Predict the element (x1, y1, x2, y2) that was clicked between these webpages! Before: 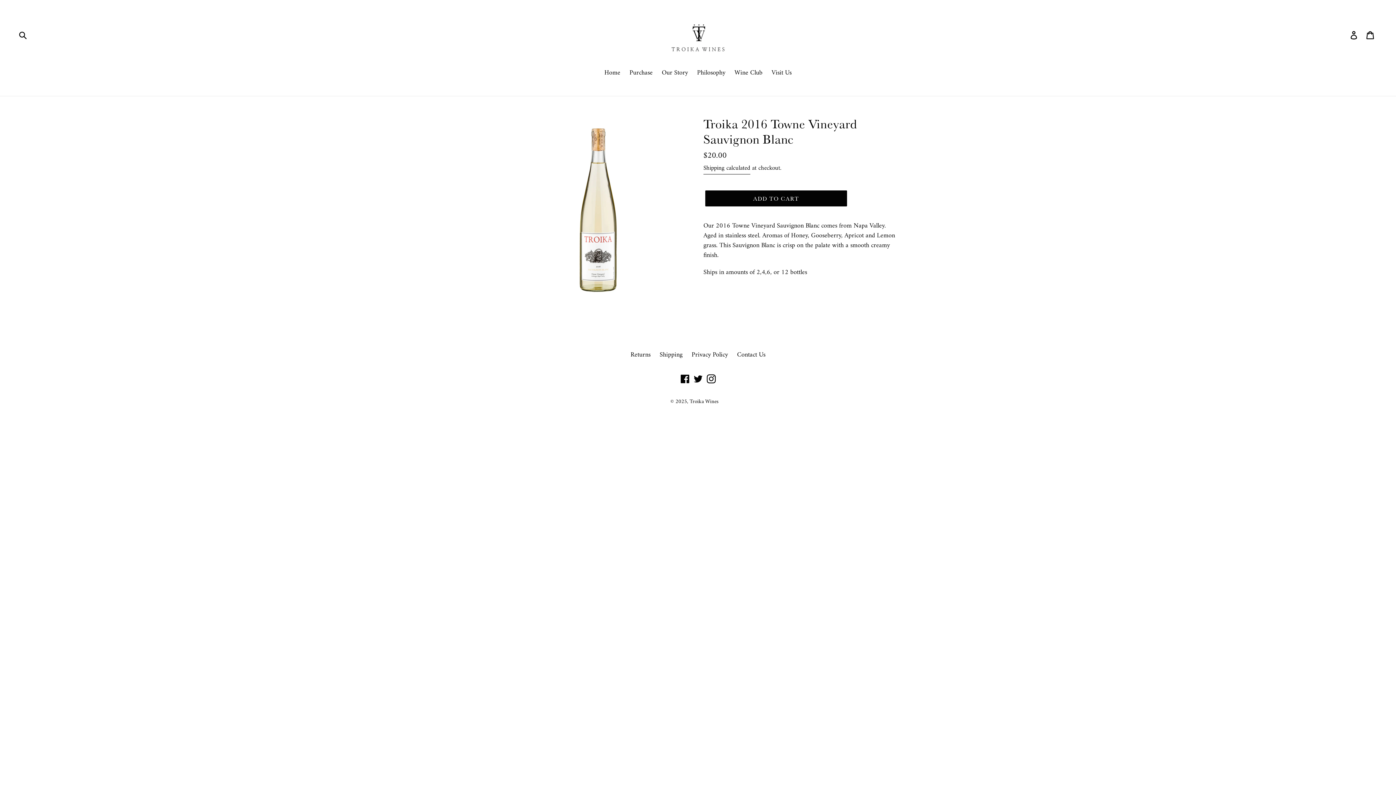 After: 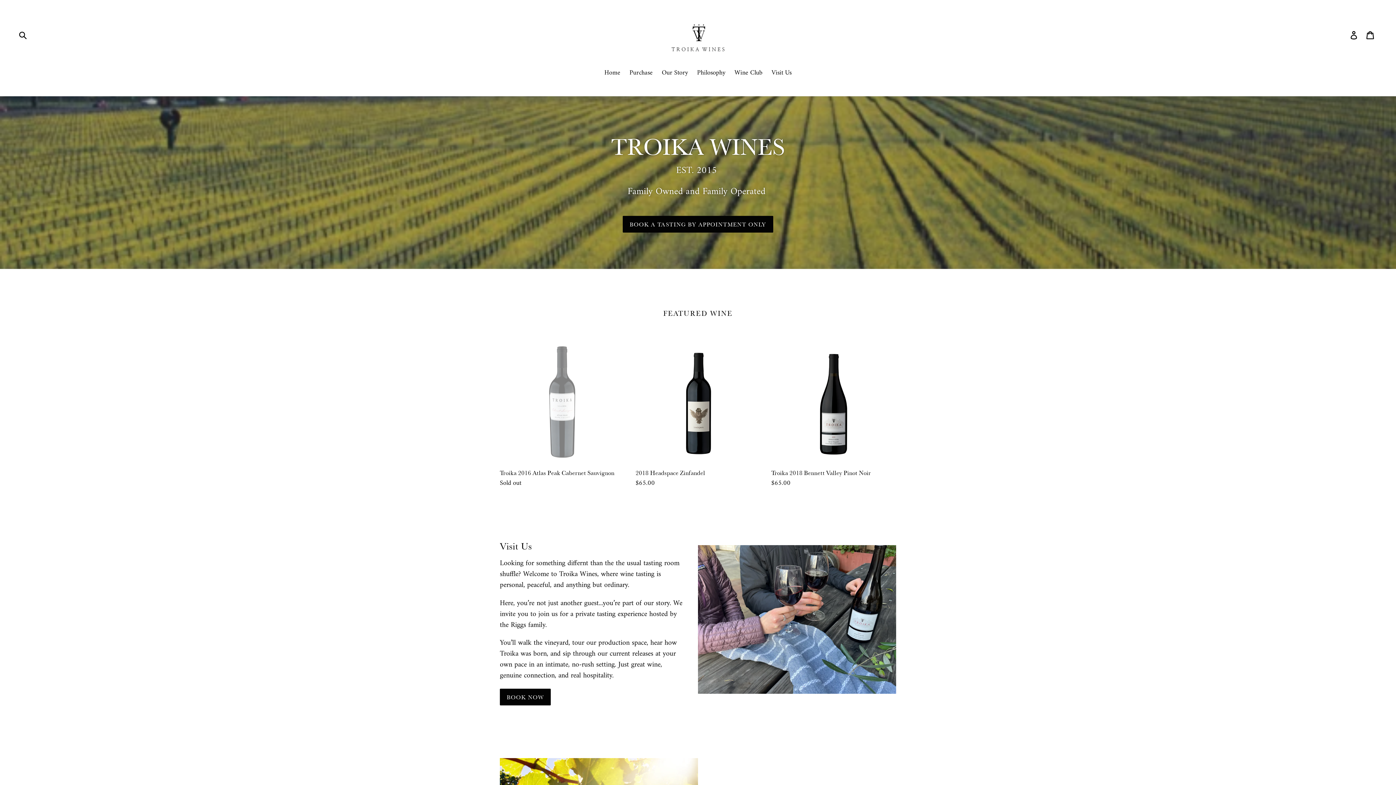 Action: bbox: (472, 10, 924, 58)